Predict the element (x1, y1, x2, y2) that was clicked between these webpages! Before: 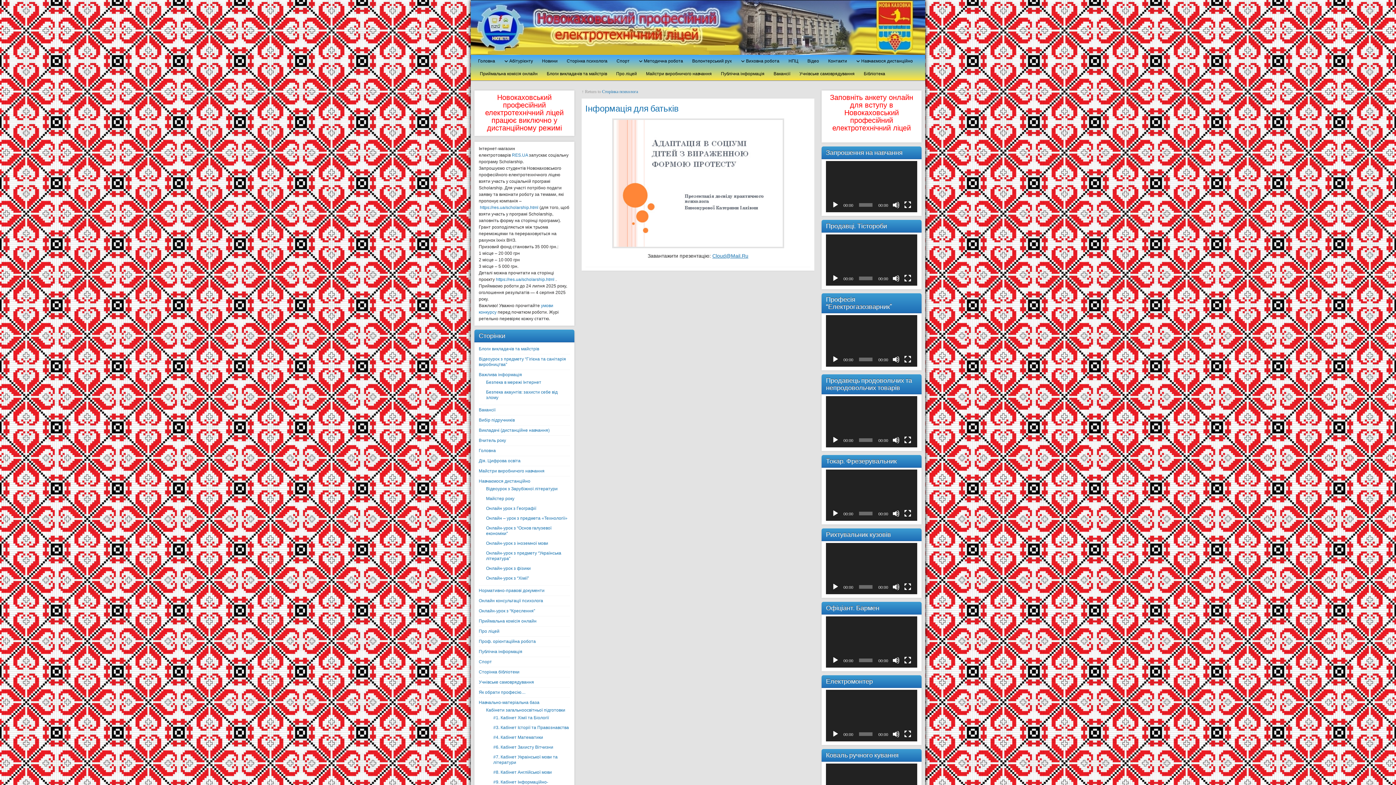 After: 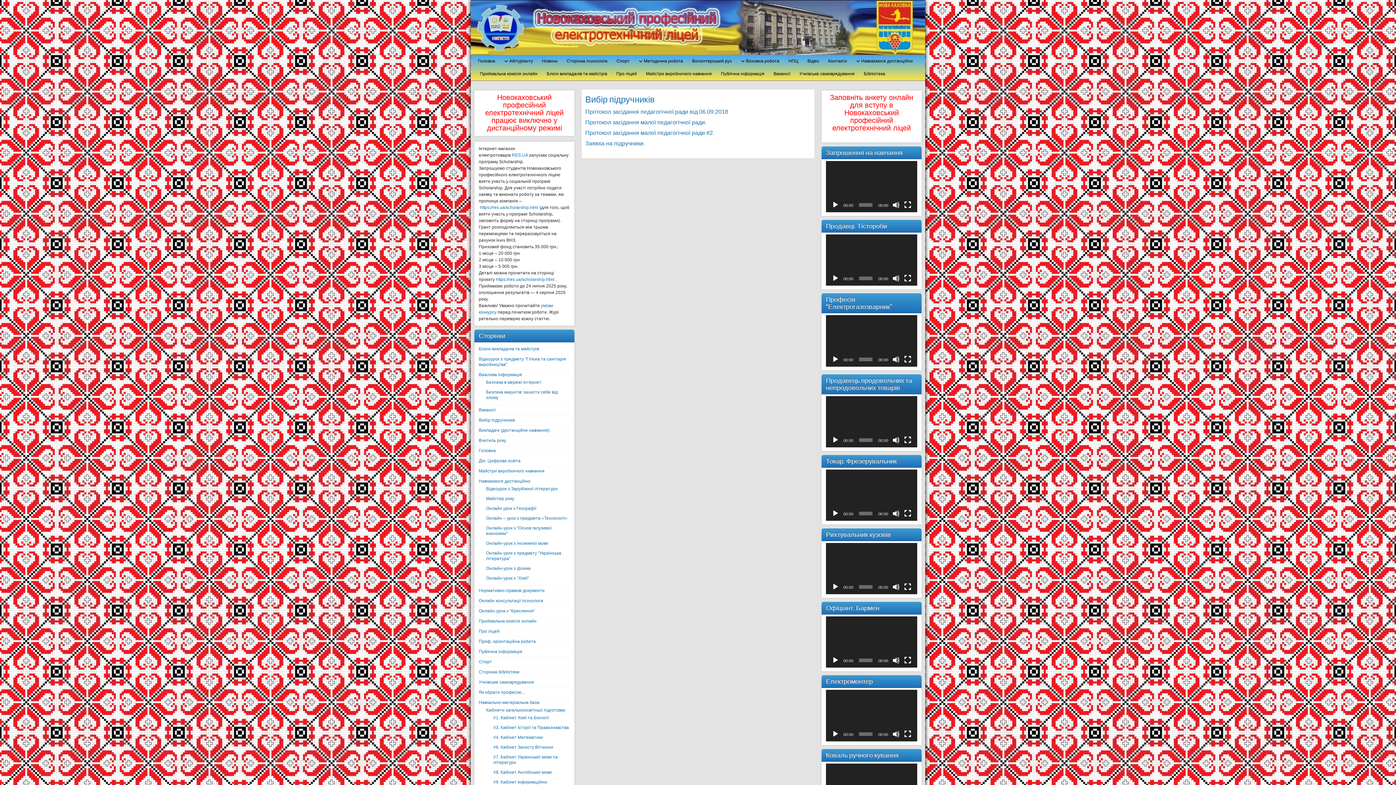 Action: label: Вибір підручників bbox: (478, 417, 514, 422)